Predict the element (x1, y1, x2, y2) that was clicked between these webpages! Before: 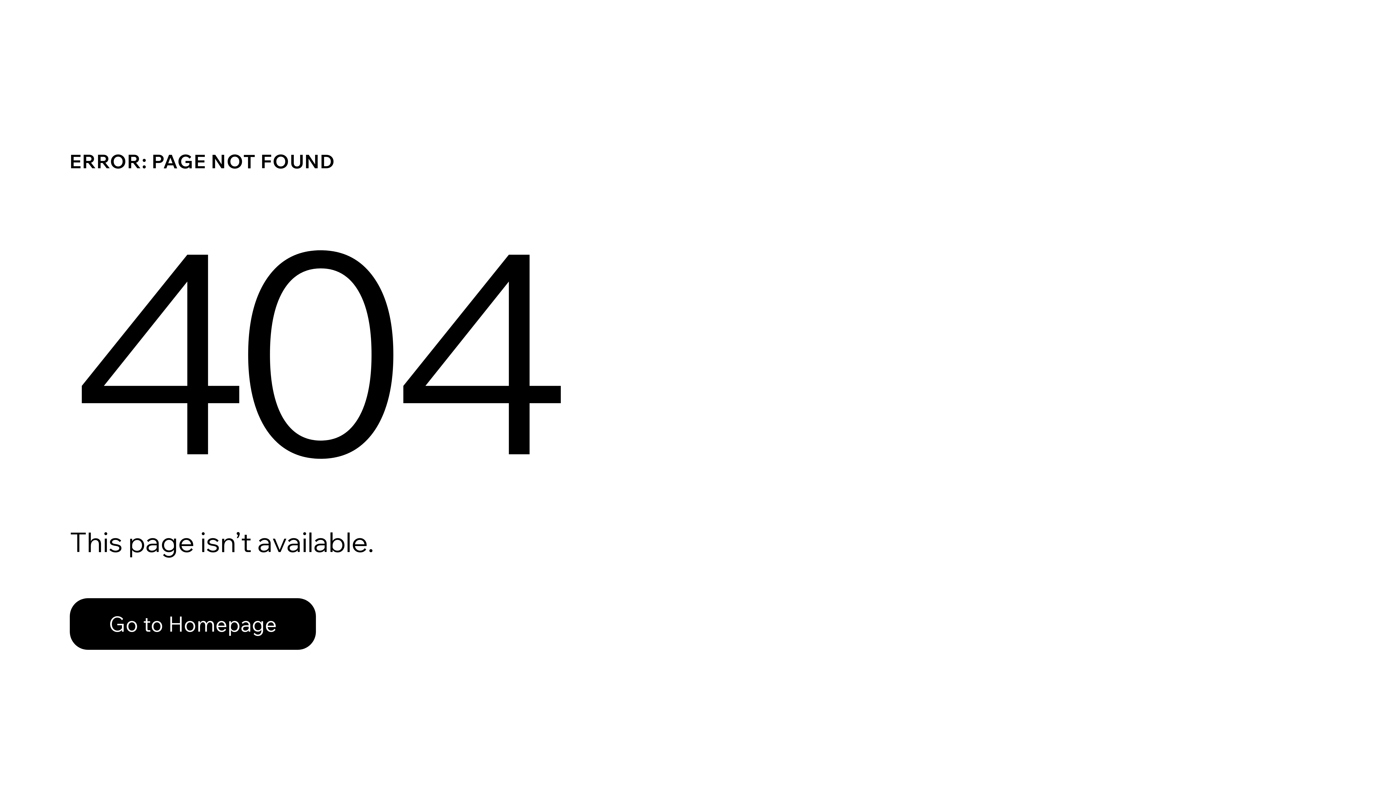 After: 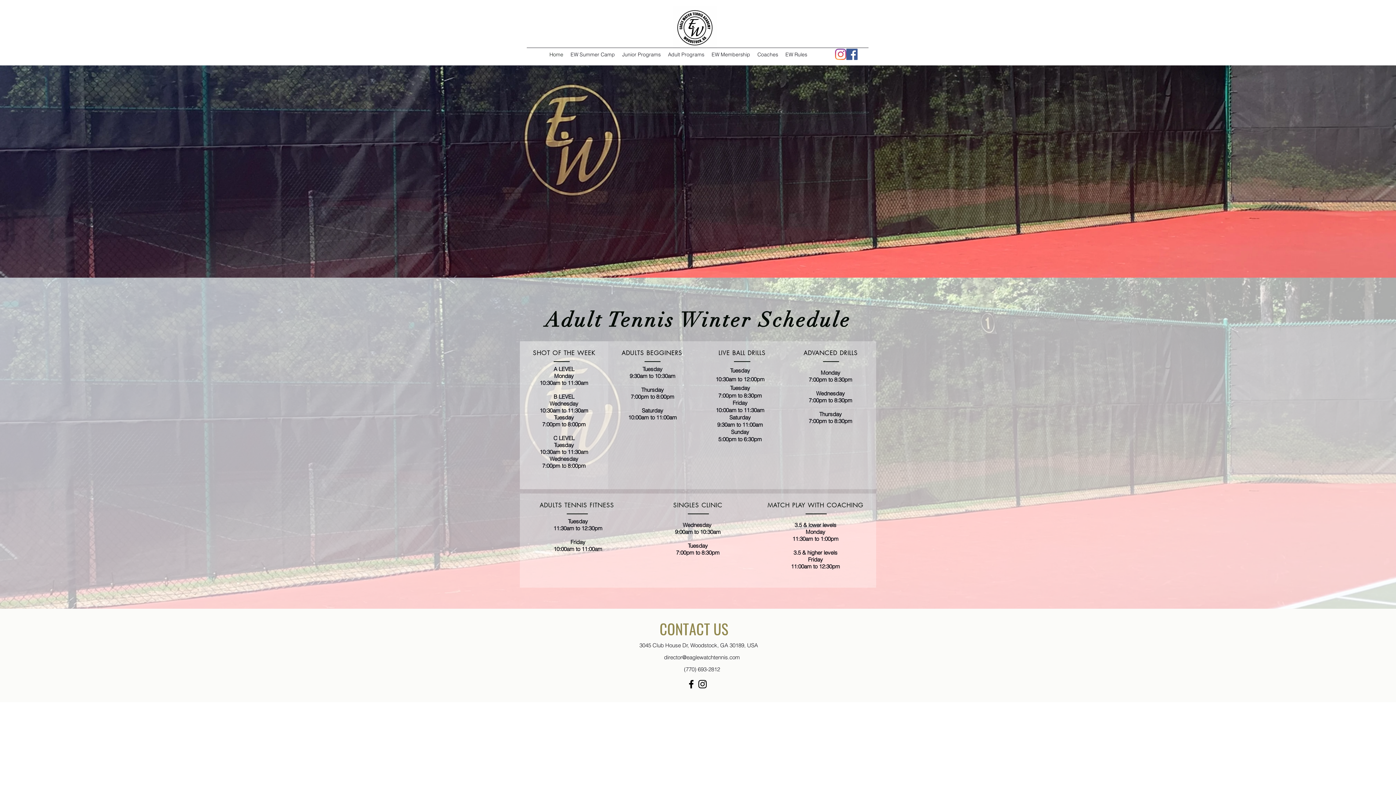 Action: bbox: (69, 598, 316, 650) label: Go to Homepage